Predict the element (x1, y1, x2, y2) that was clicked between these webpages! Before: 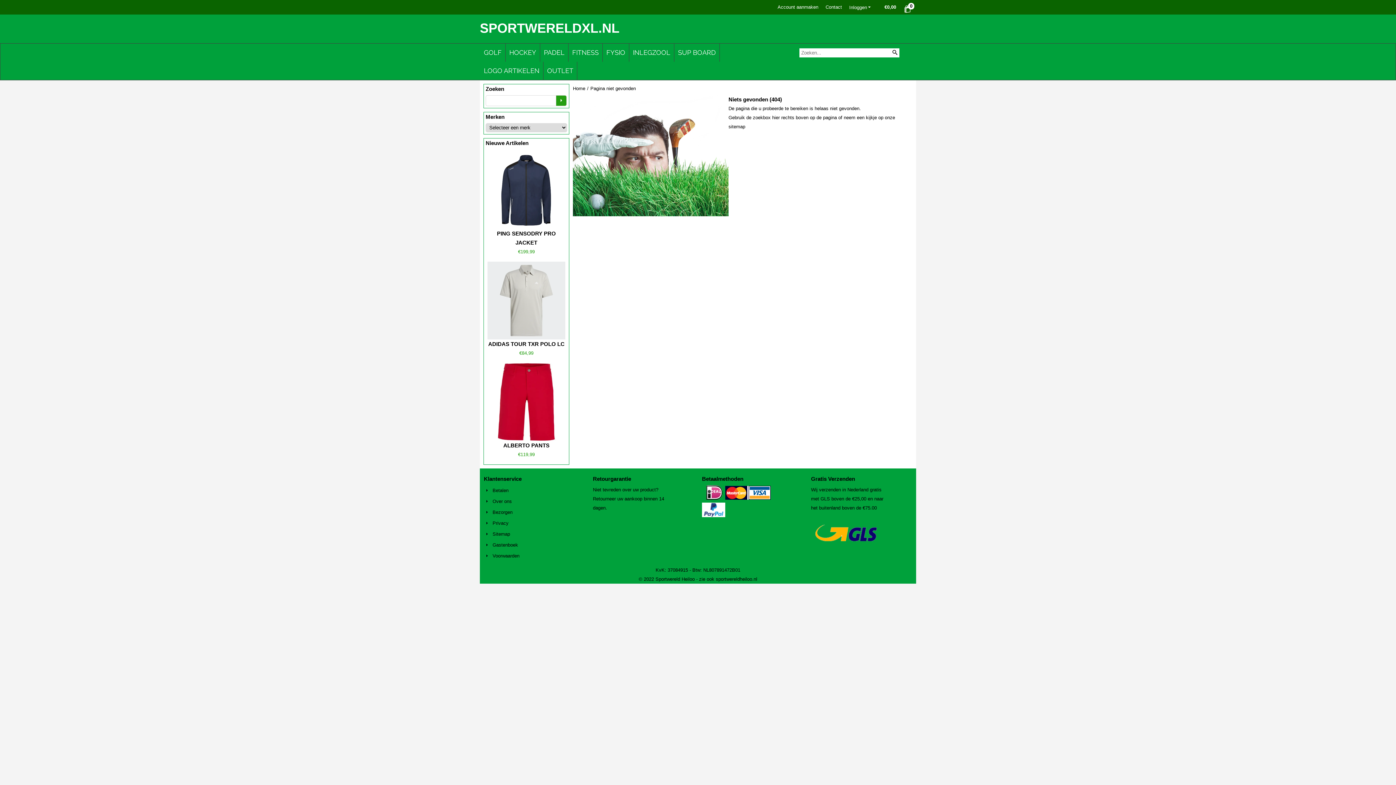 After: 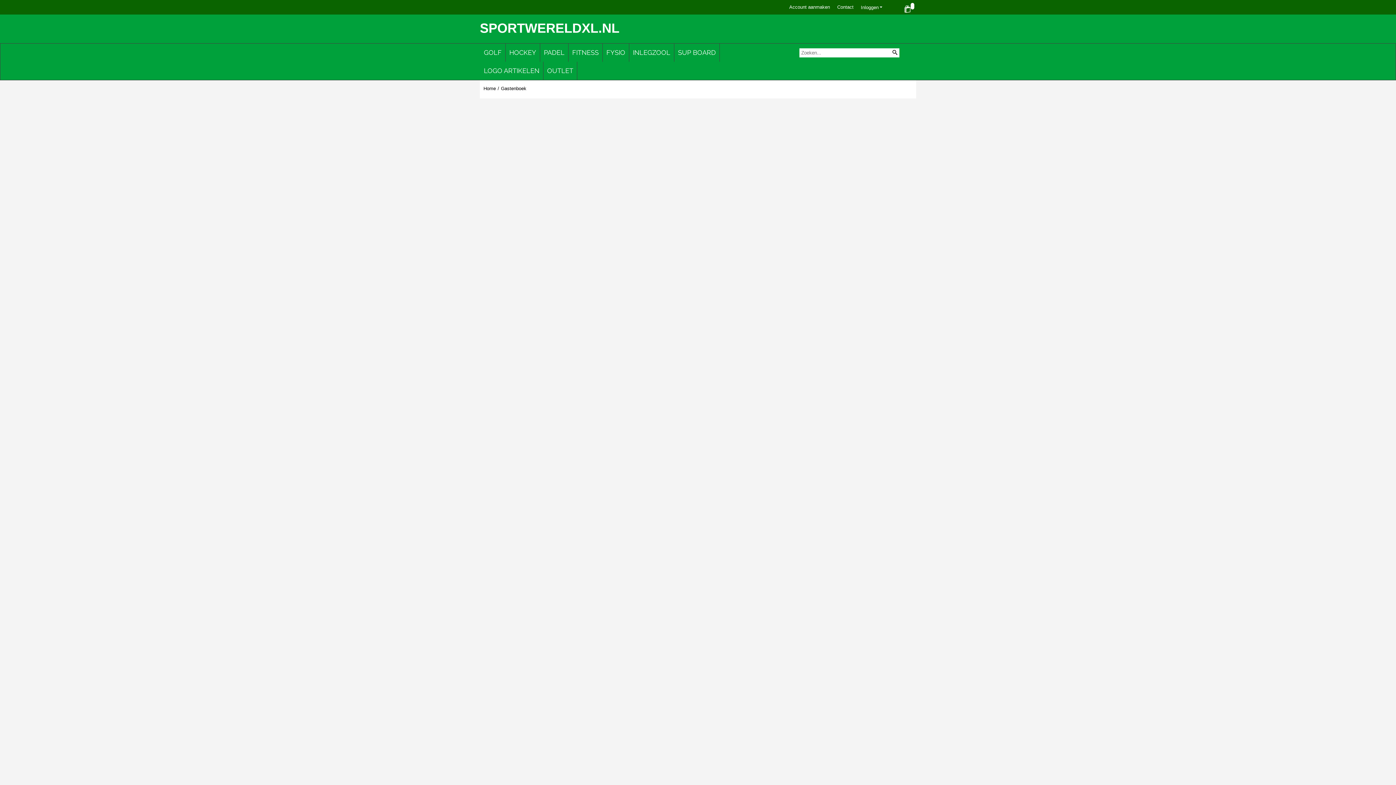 Action: label: Gastenboek bbox: (492, 542, 518, 548)